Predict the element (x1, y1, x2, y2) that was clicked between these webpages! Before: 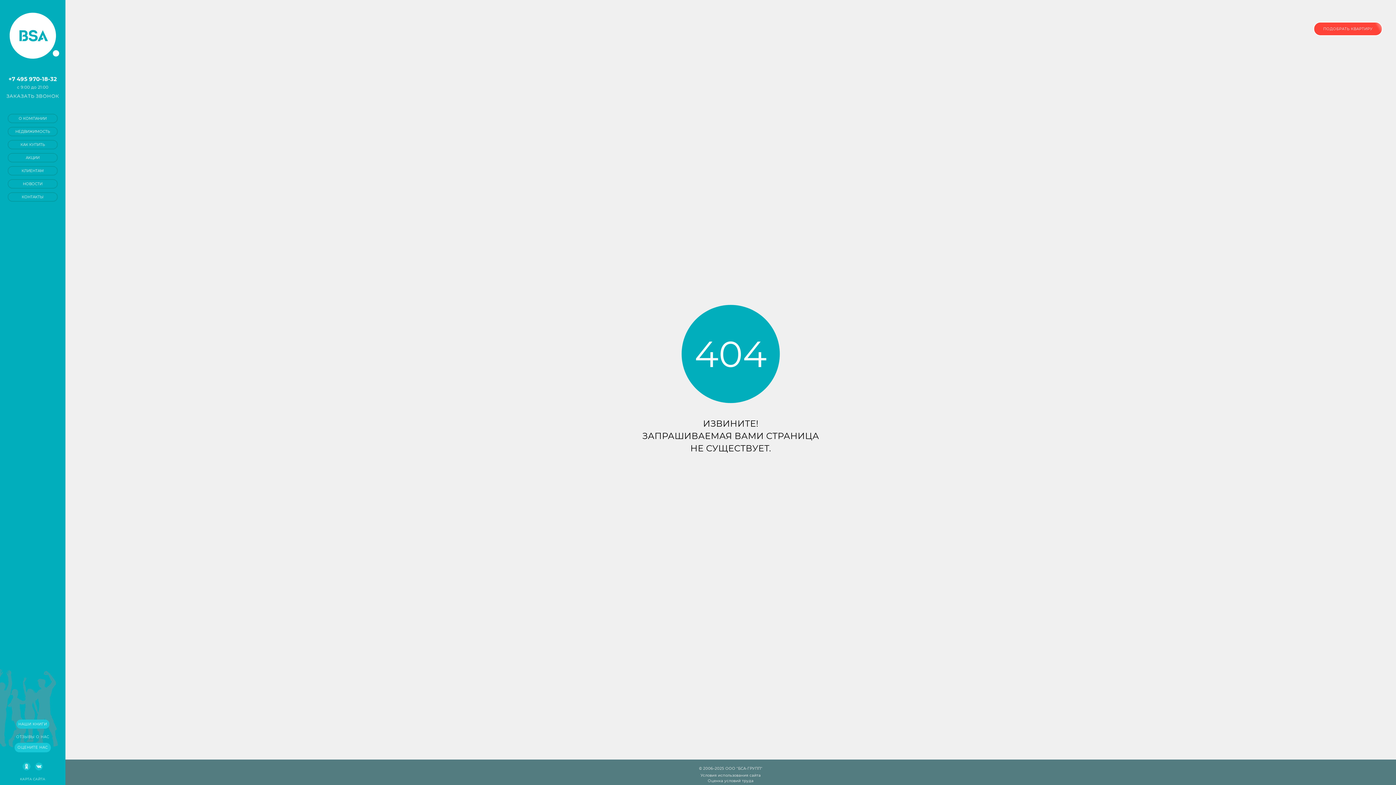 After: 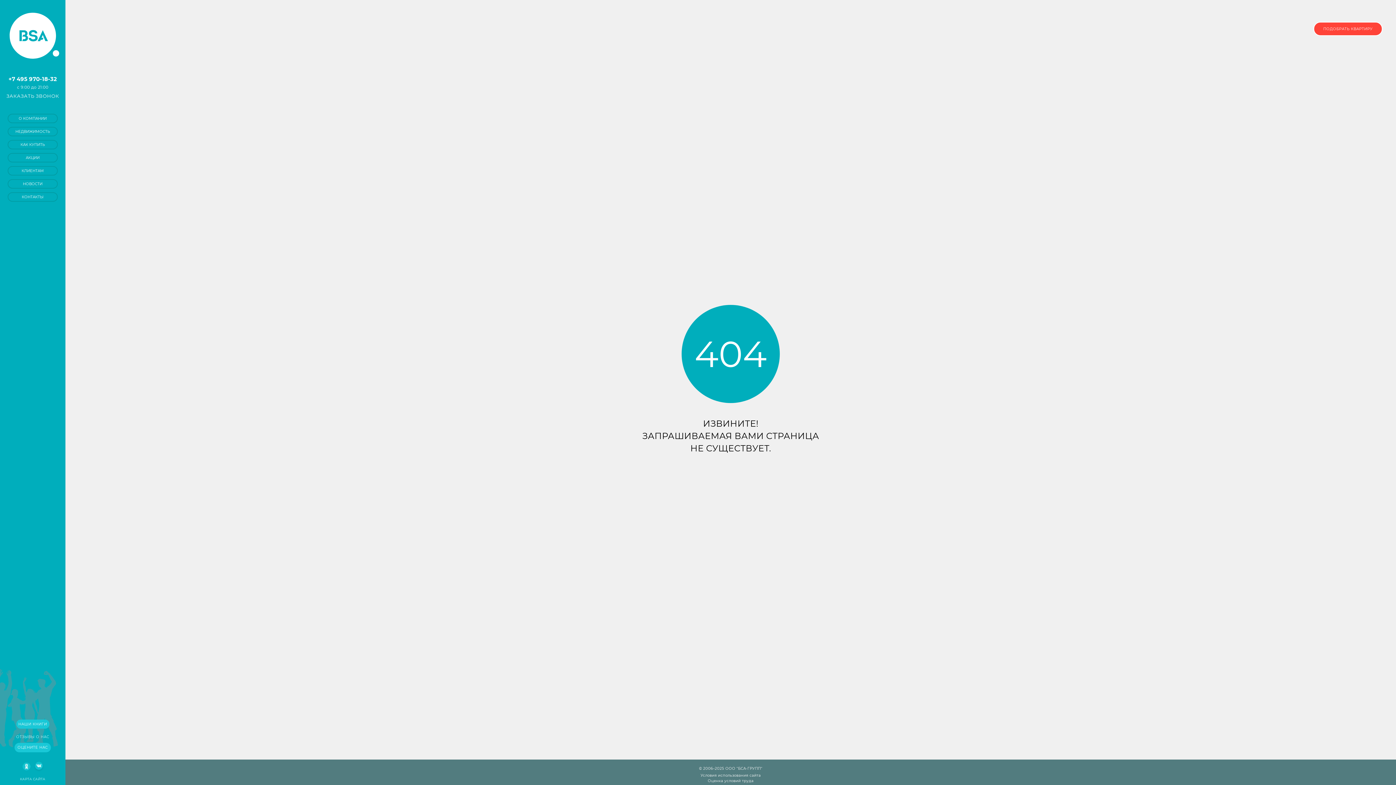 Action: bbox: (34, 762, 42, 770)